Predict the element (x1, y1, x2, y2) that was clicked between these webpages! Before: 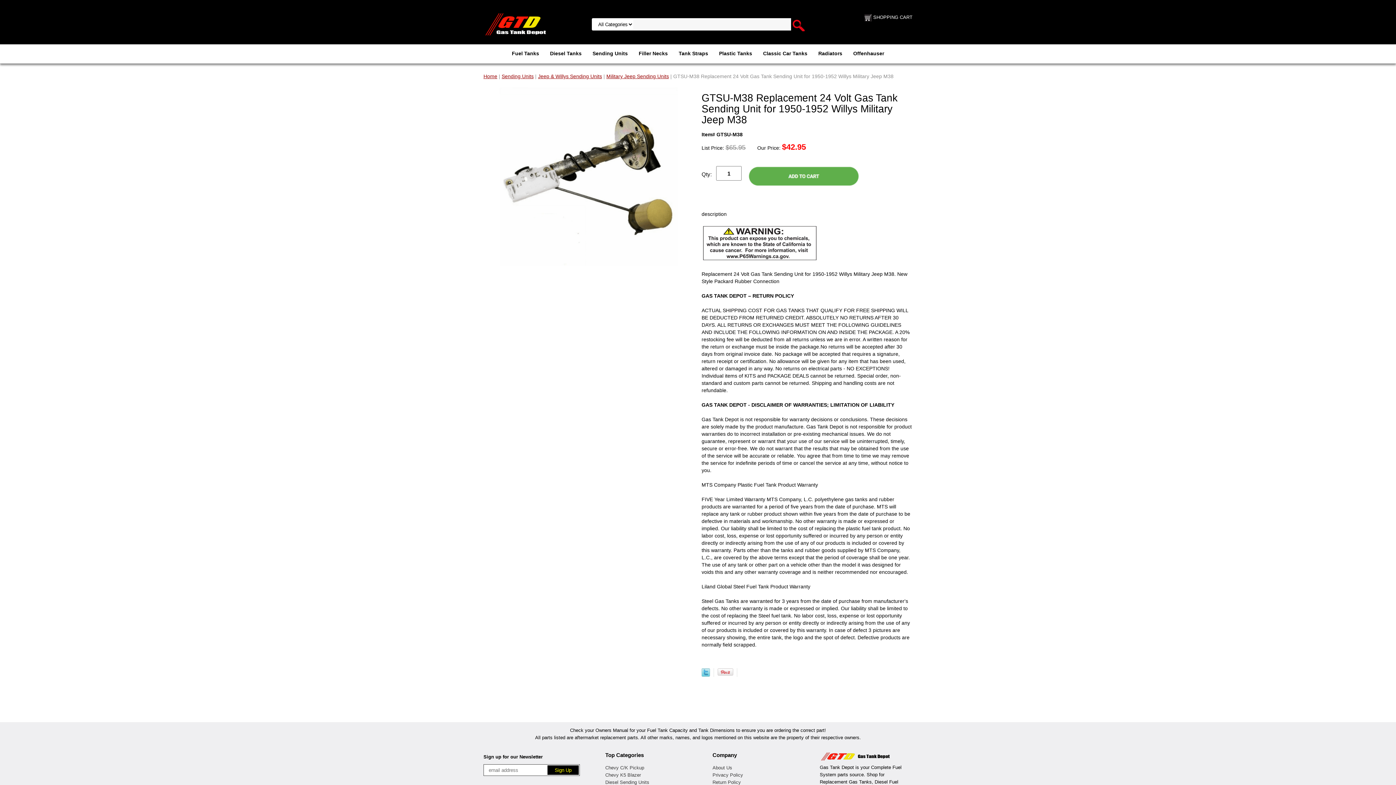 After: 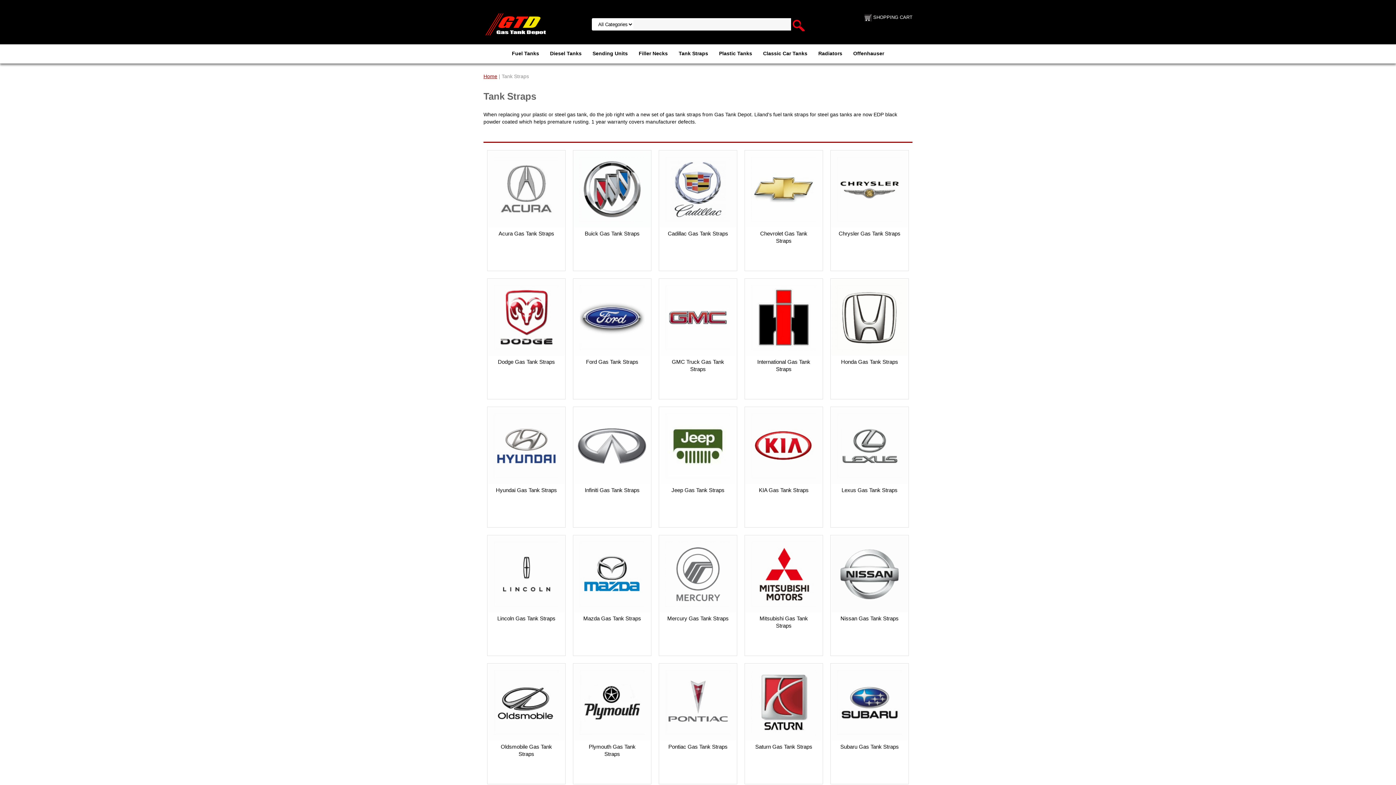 Action: bbox: (673, 44, 713, 62) label: Tank Straps